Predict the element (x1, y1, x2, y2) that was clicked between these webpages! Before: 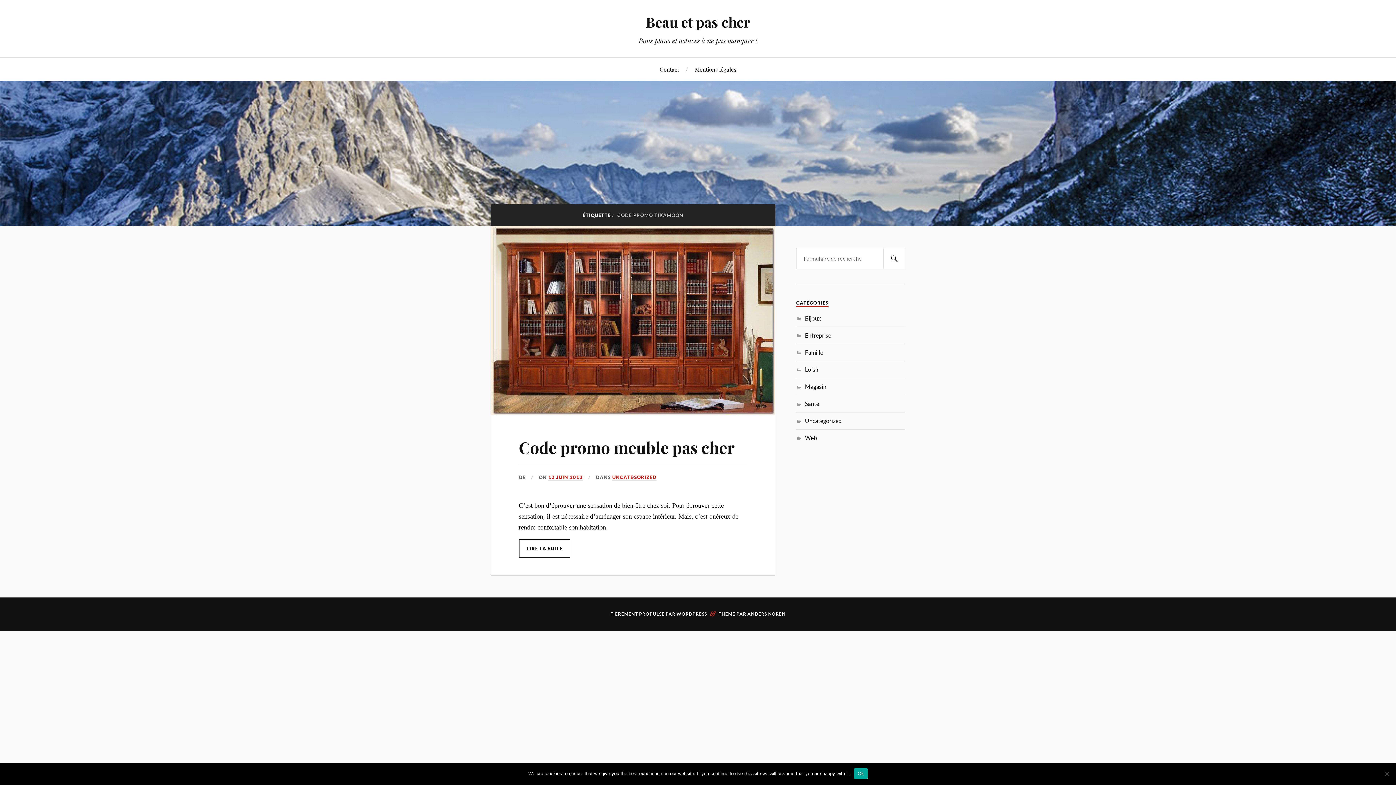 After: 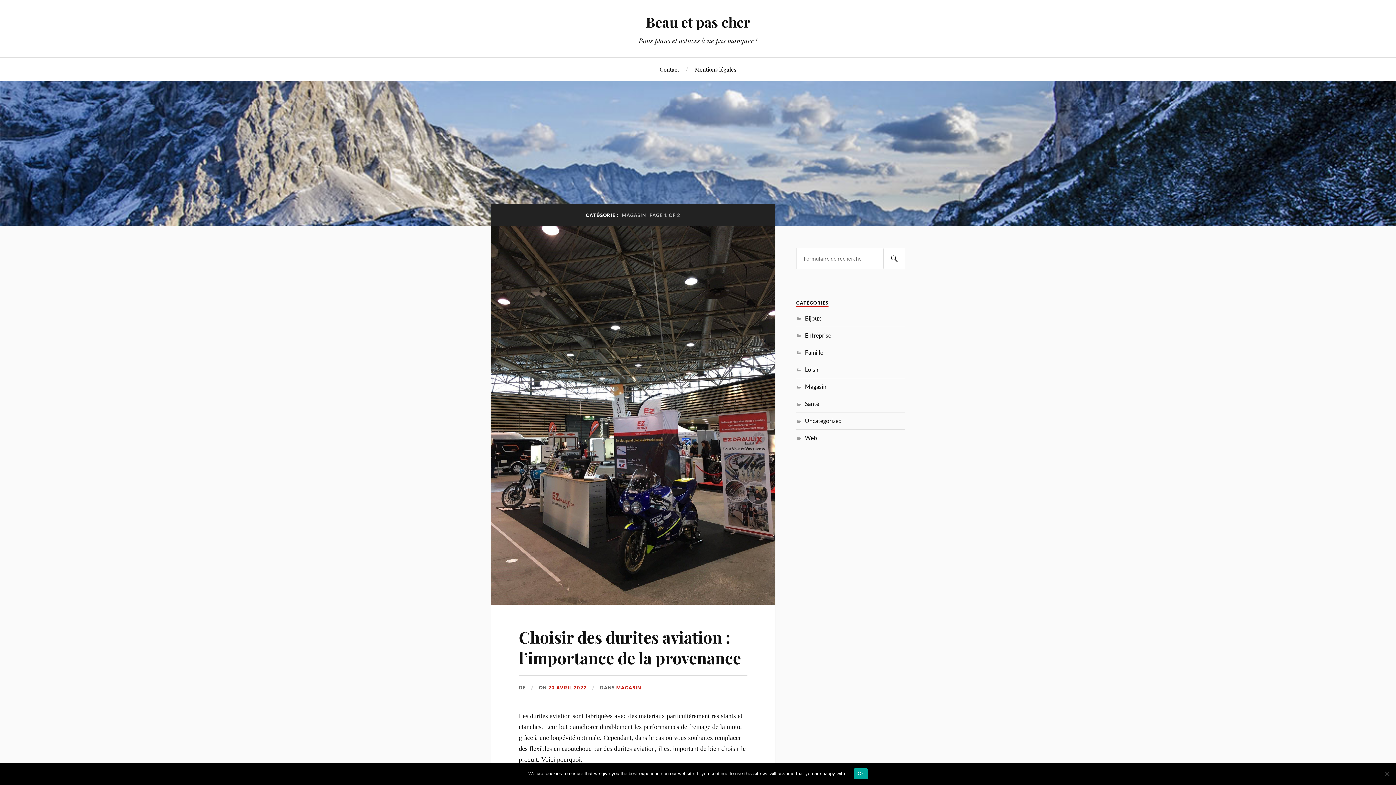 Action: label: Magasin bbox: (805, 383, 826, 390)